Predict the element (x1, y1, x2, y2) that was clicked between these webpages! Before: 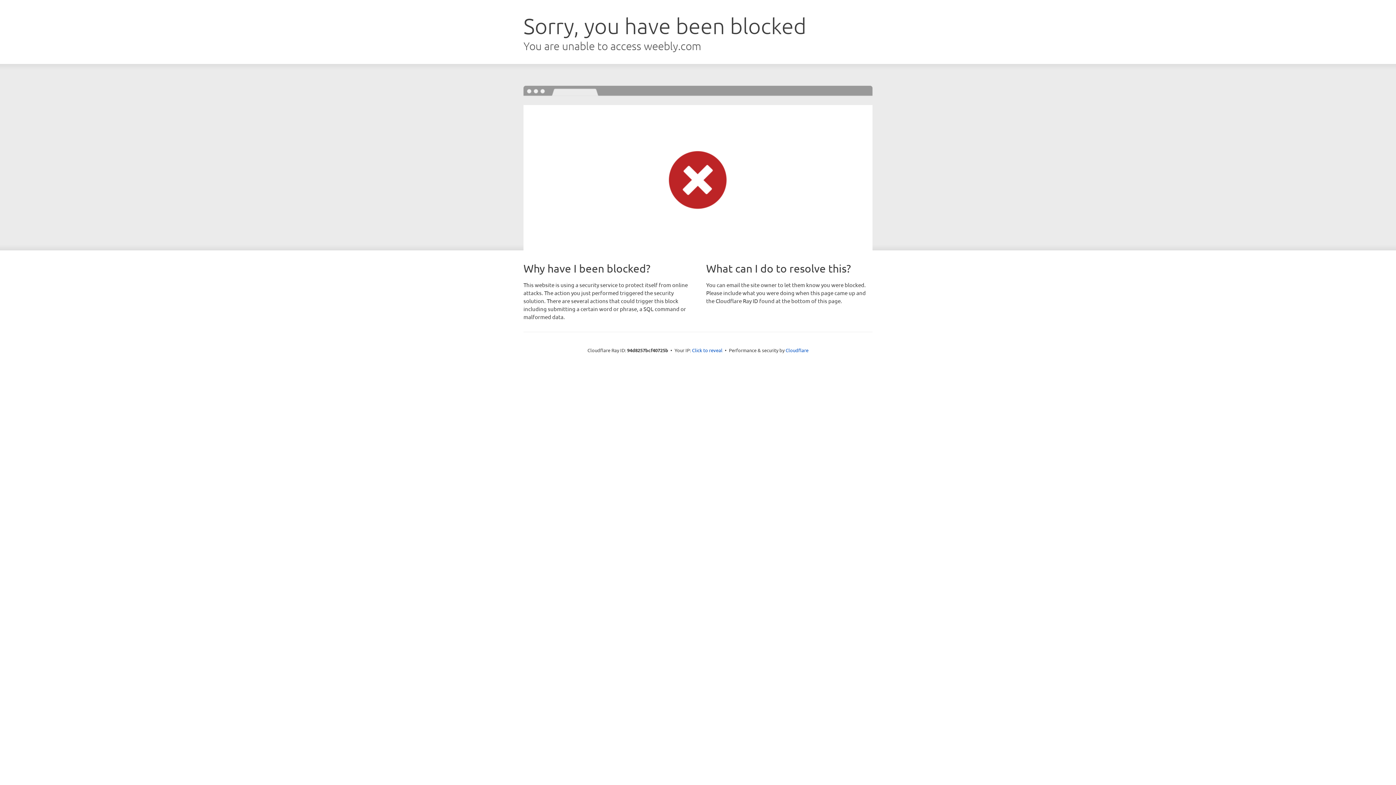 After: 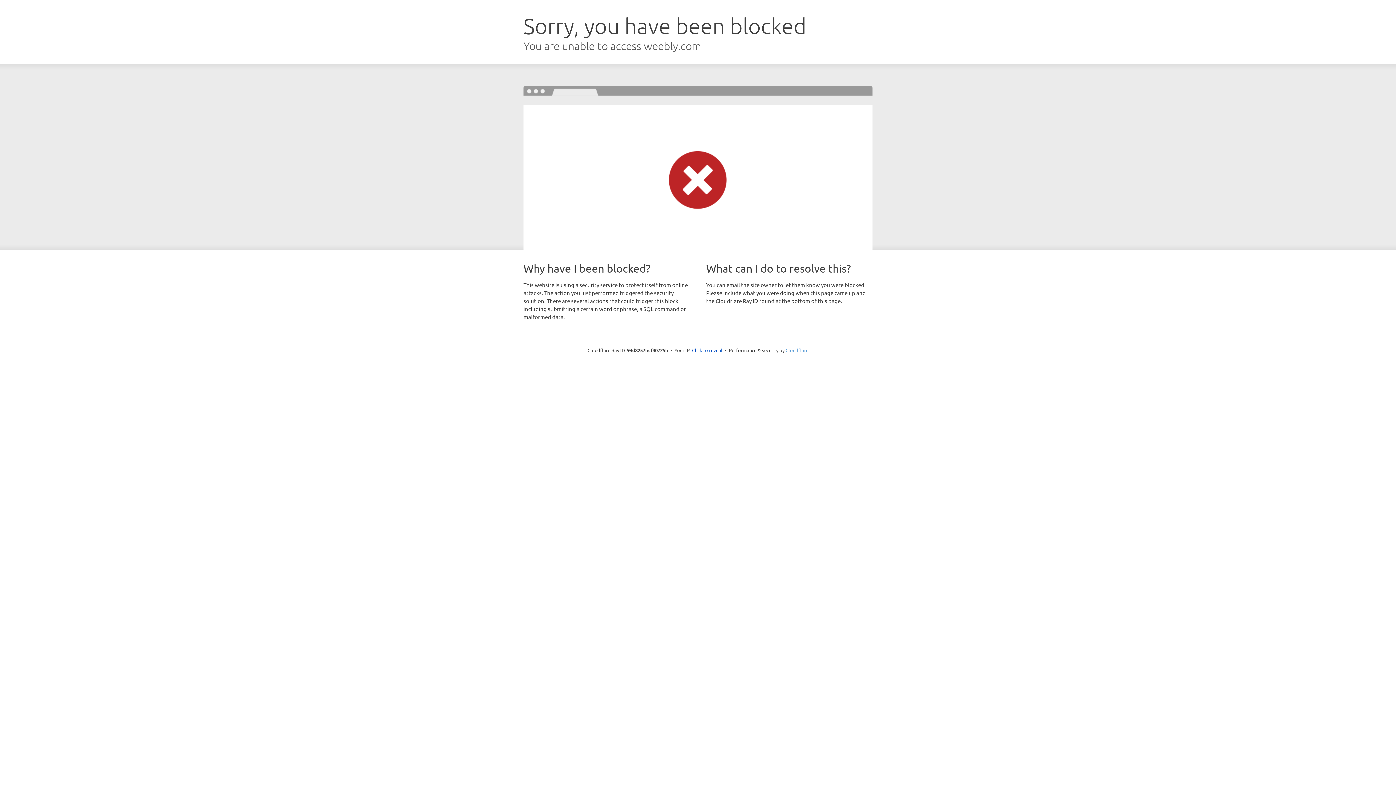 Action: label: Cloudflare bbox: (785, 347, 808, 353)